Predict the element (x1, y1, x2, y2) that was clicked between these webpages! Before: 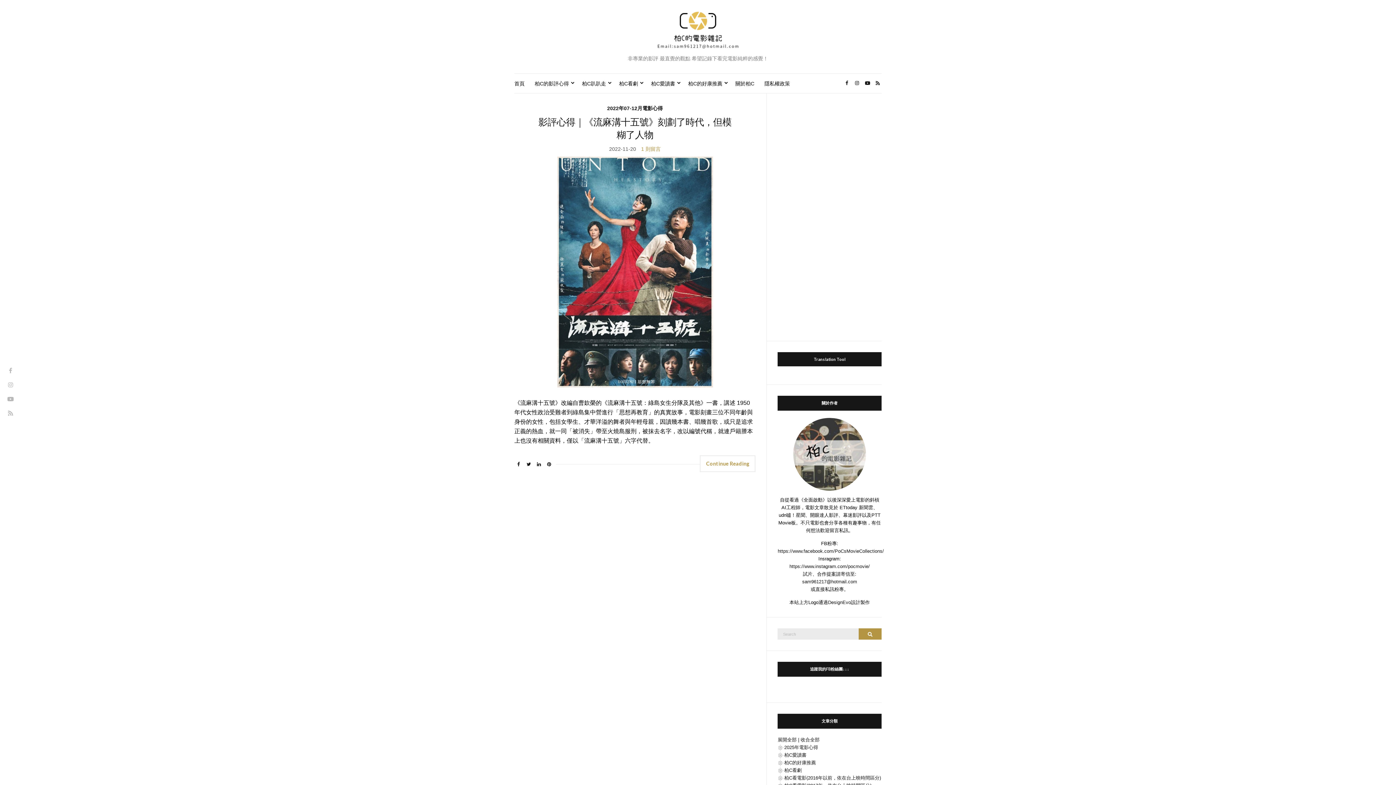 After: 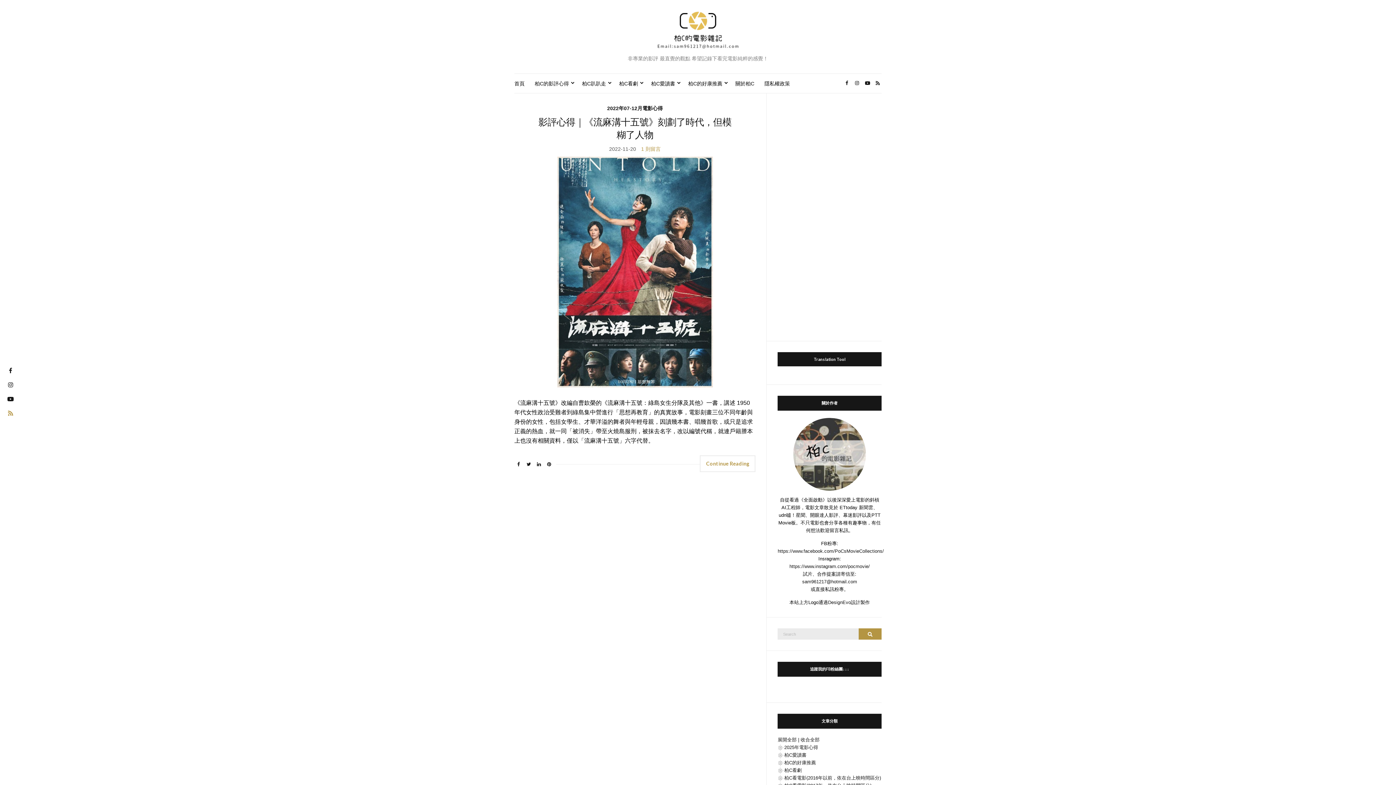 Action: bbox: (3, 406, 17, 421)